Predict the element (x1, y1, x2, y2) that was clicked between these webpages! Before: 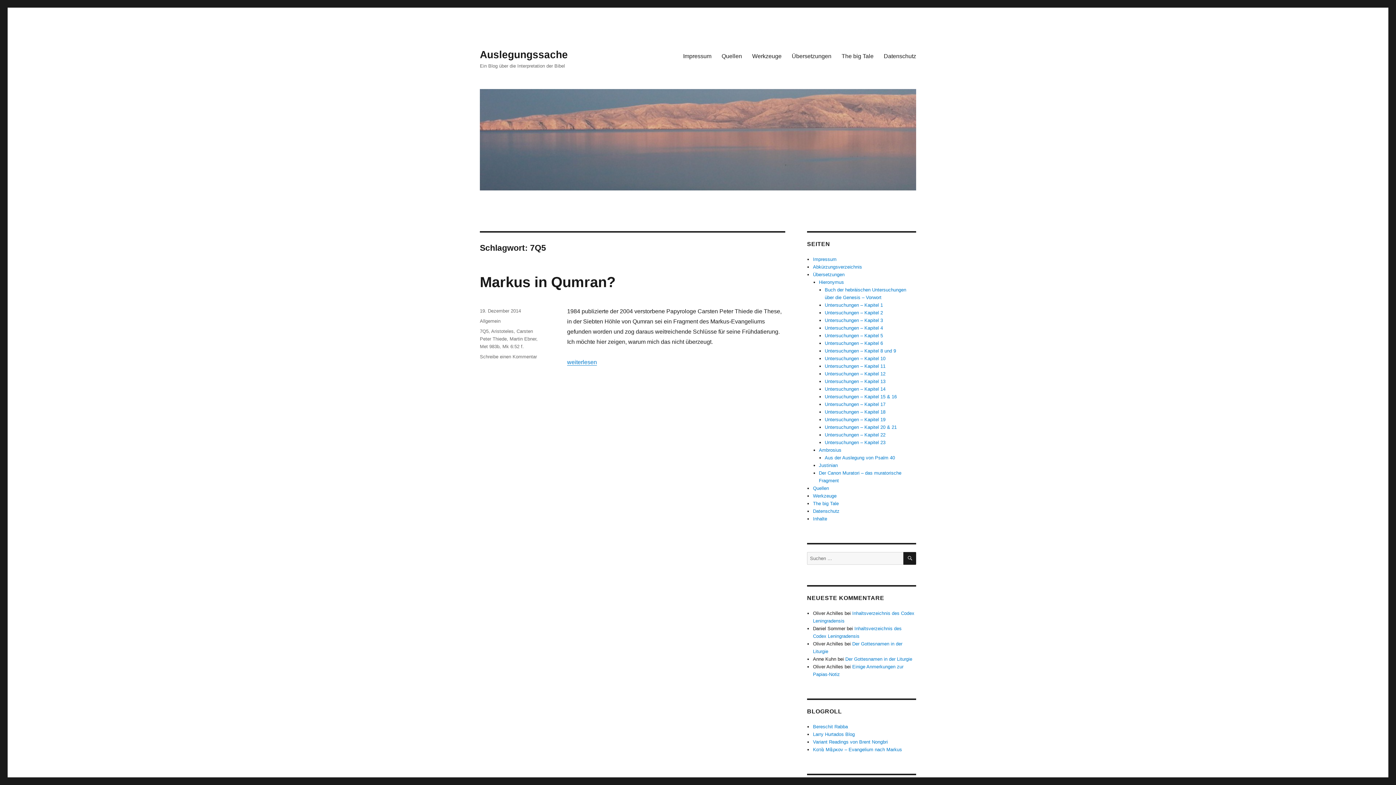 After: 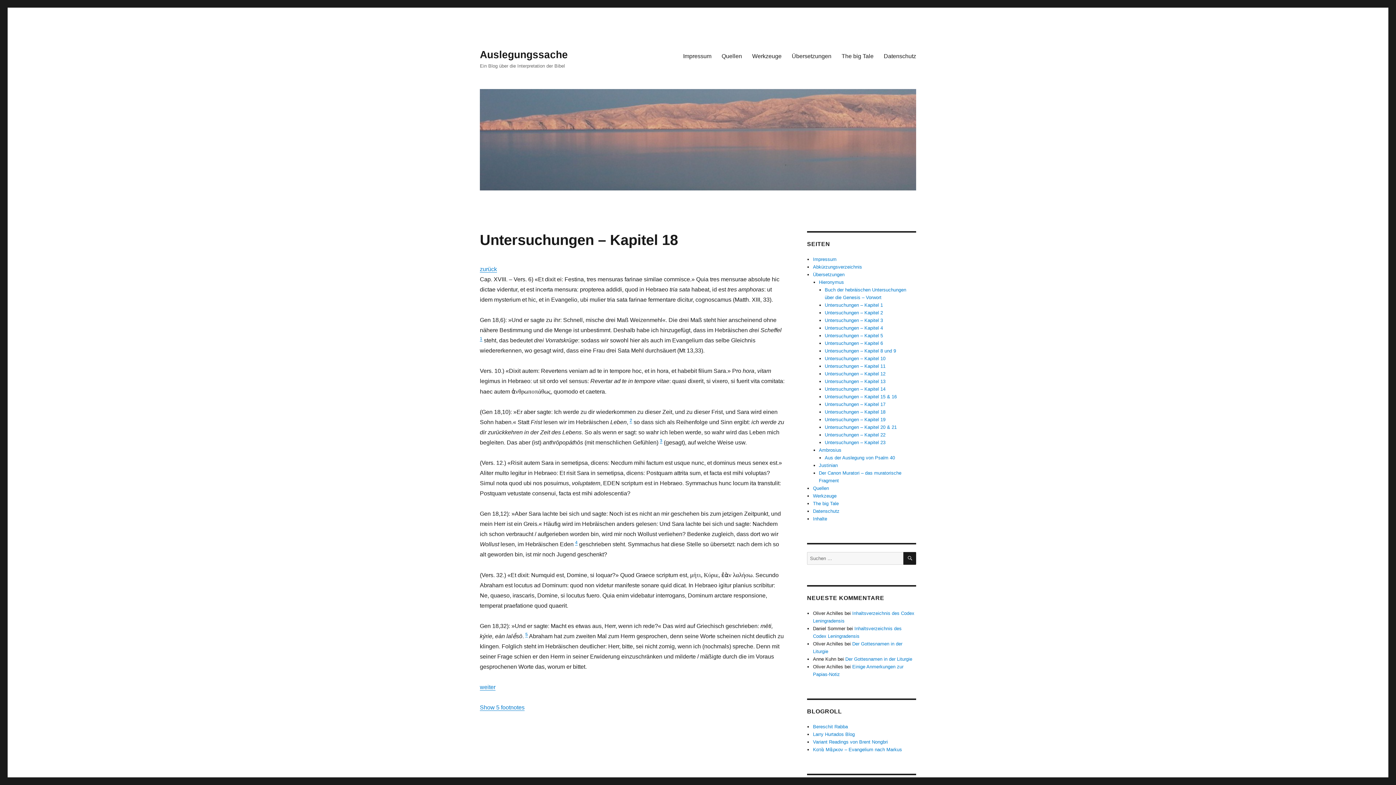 Action: bbox: (825, 409, 885, 414) label: Untersuchungen – Kapitel 18